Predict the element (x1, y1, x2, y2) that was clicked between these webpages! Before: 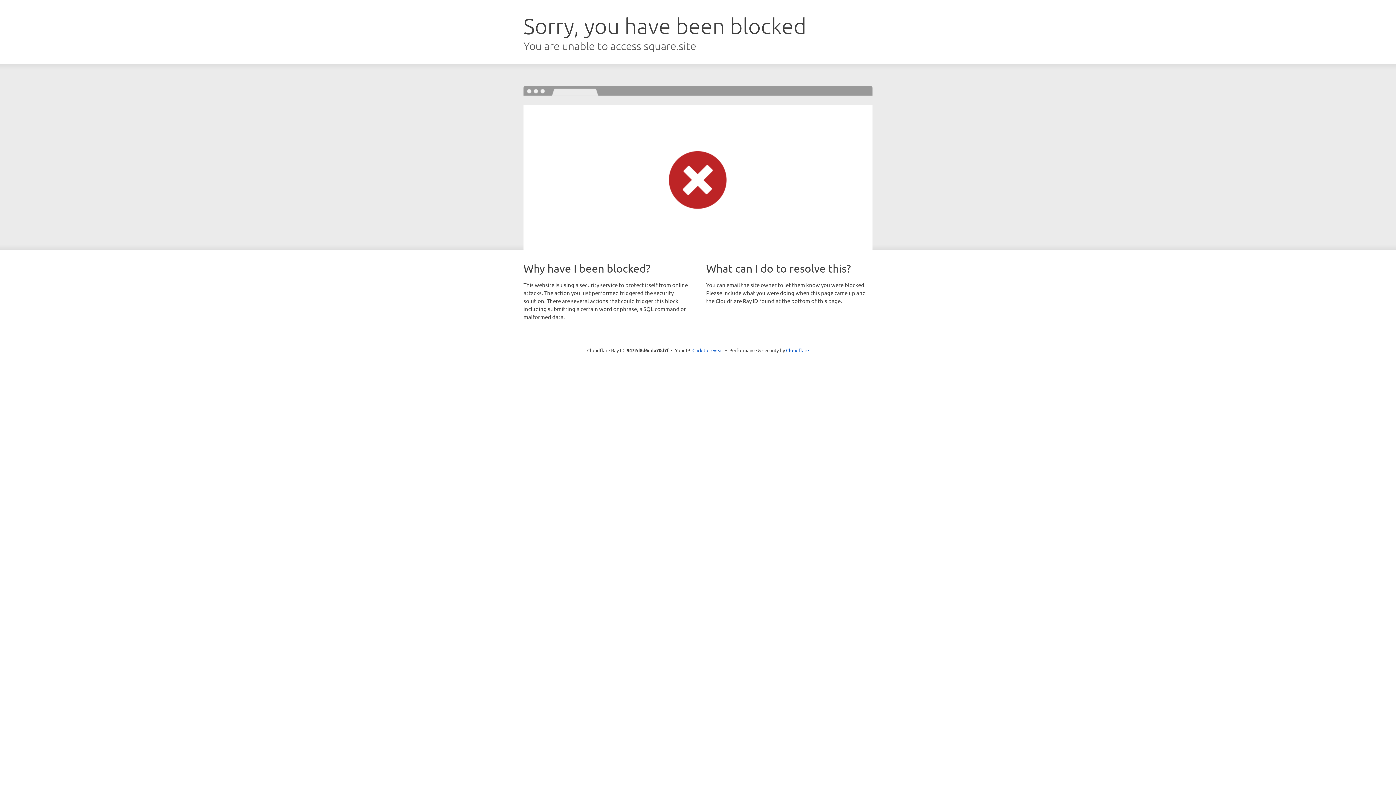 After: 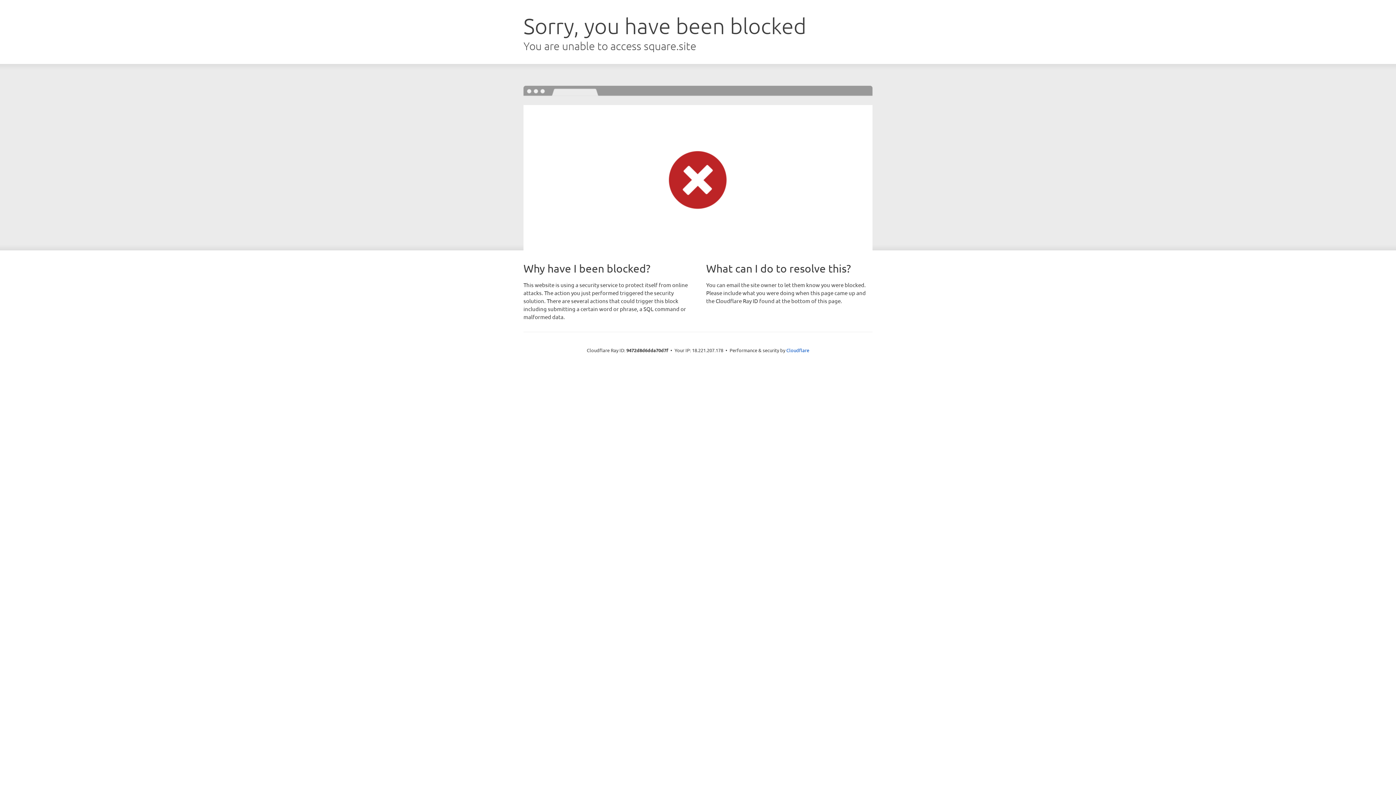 Action: bbox: (692, 346, 723, 353) label: Click to reveal